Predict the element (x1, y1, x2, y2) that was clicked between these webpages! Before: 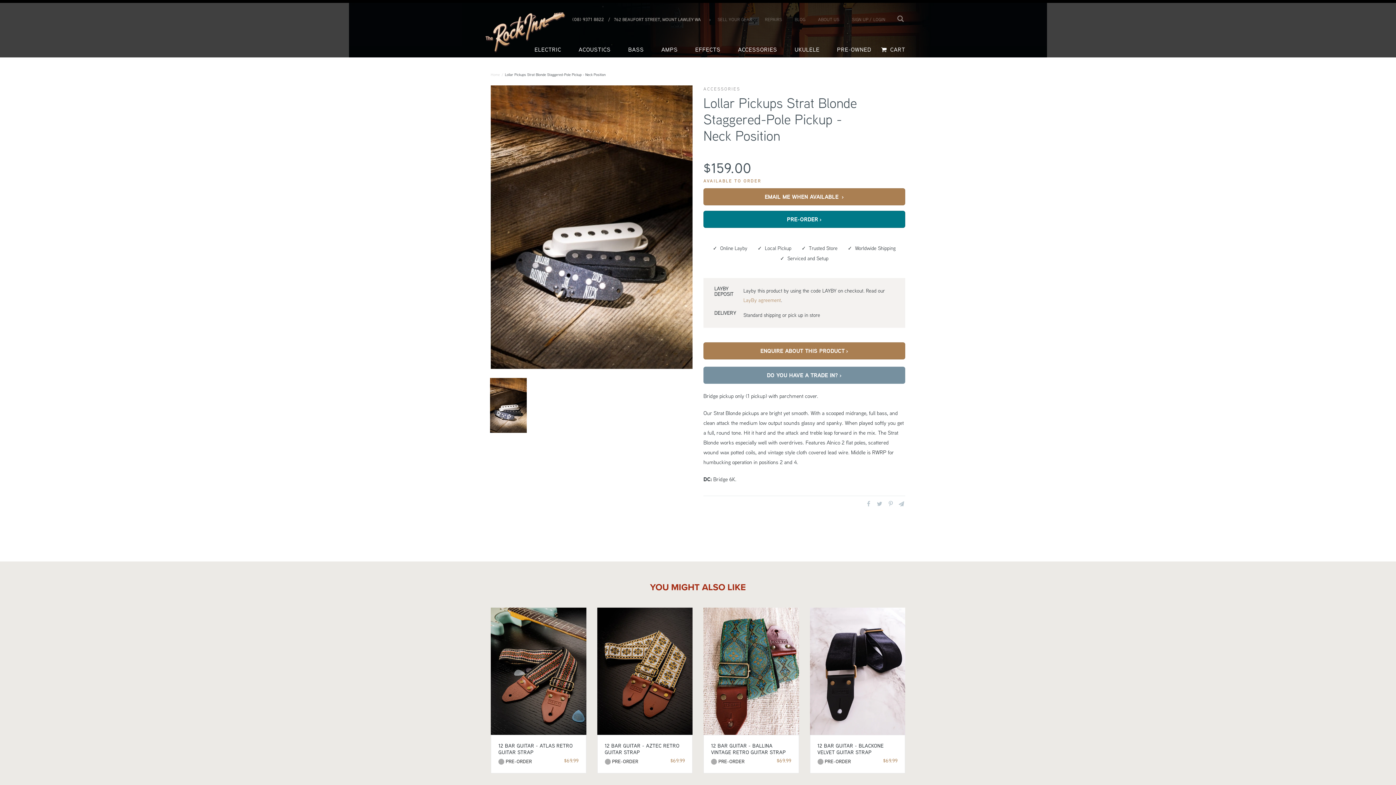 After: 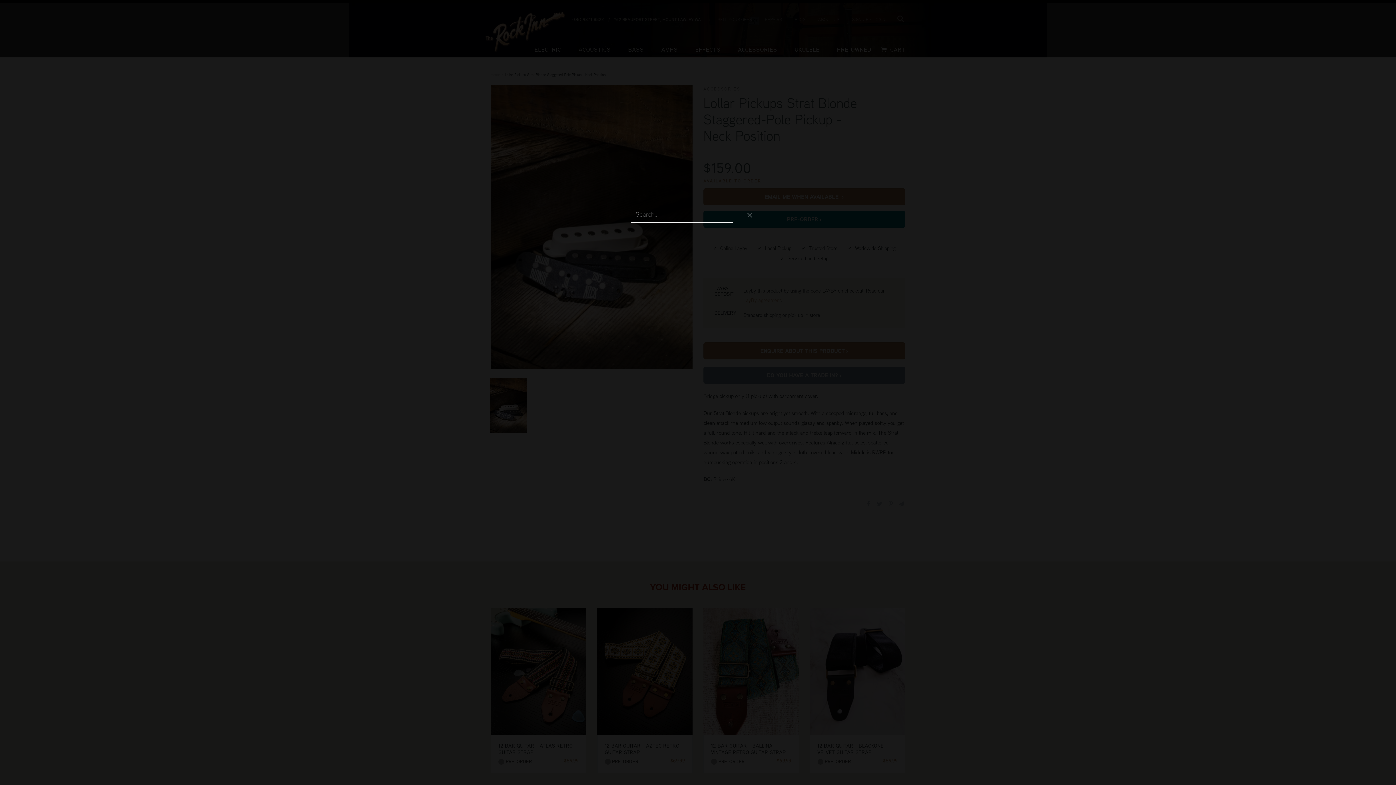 Action: bbox: (892, 16, 905, 22)